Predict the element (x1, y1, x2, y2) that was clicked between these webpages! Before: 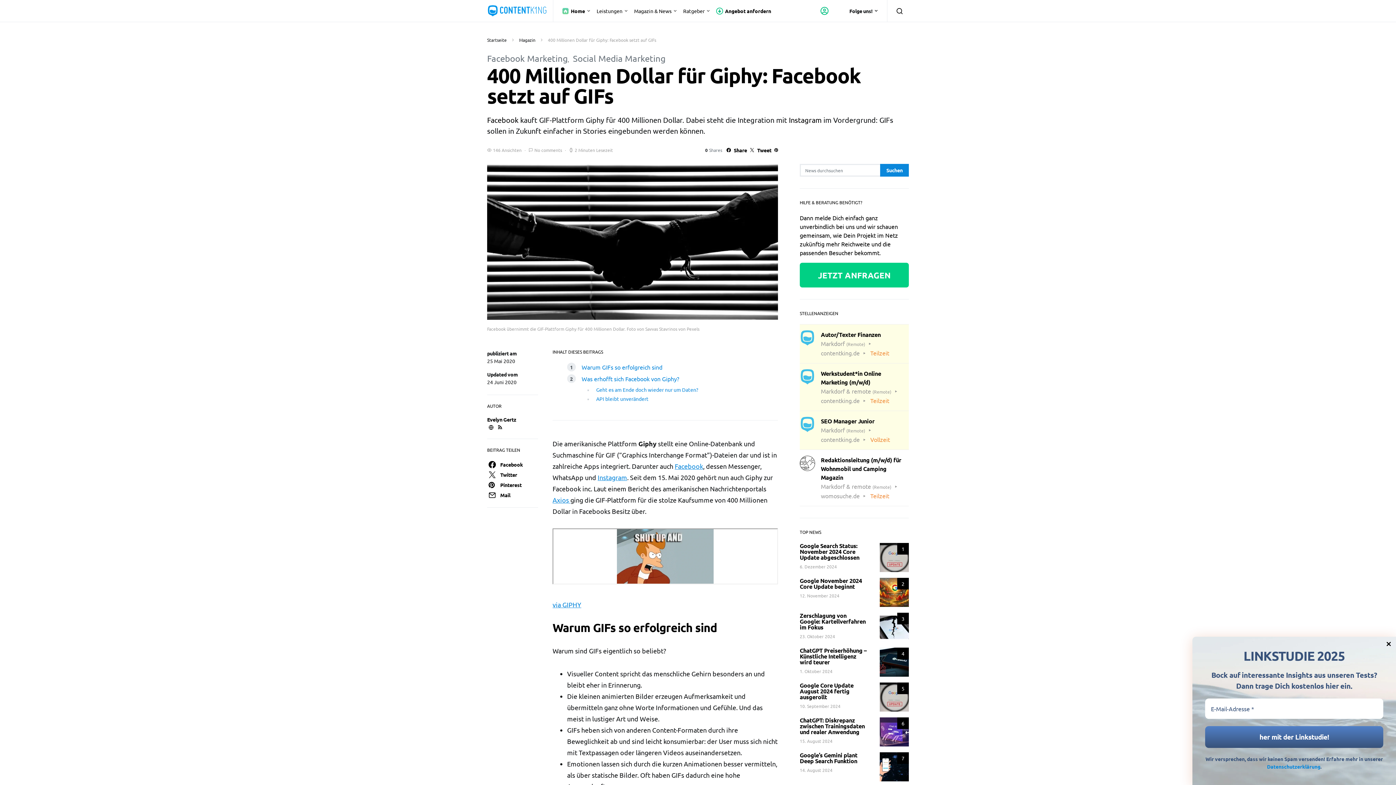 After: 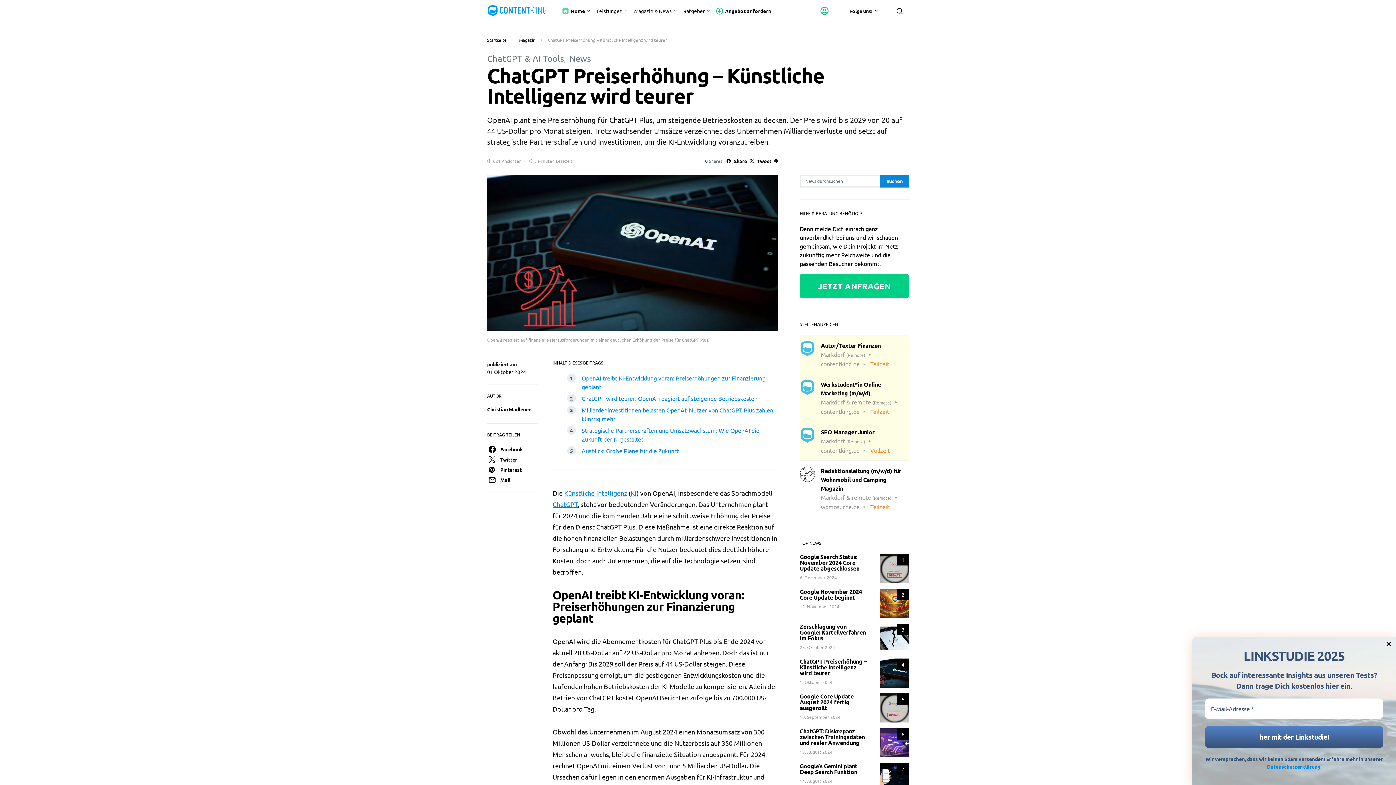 Action: label: 4 bbox: (880, 648, 909, 677)